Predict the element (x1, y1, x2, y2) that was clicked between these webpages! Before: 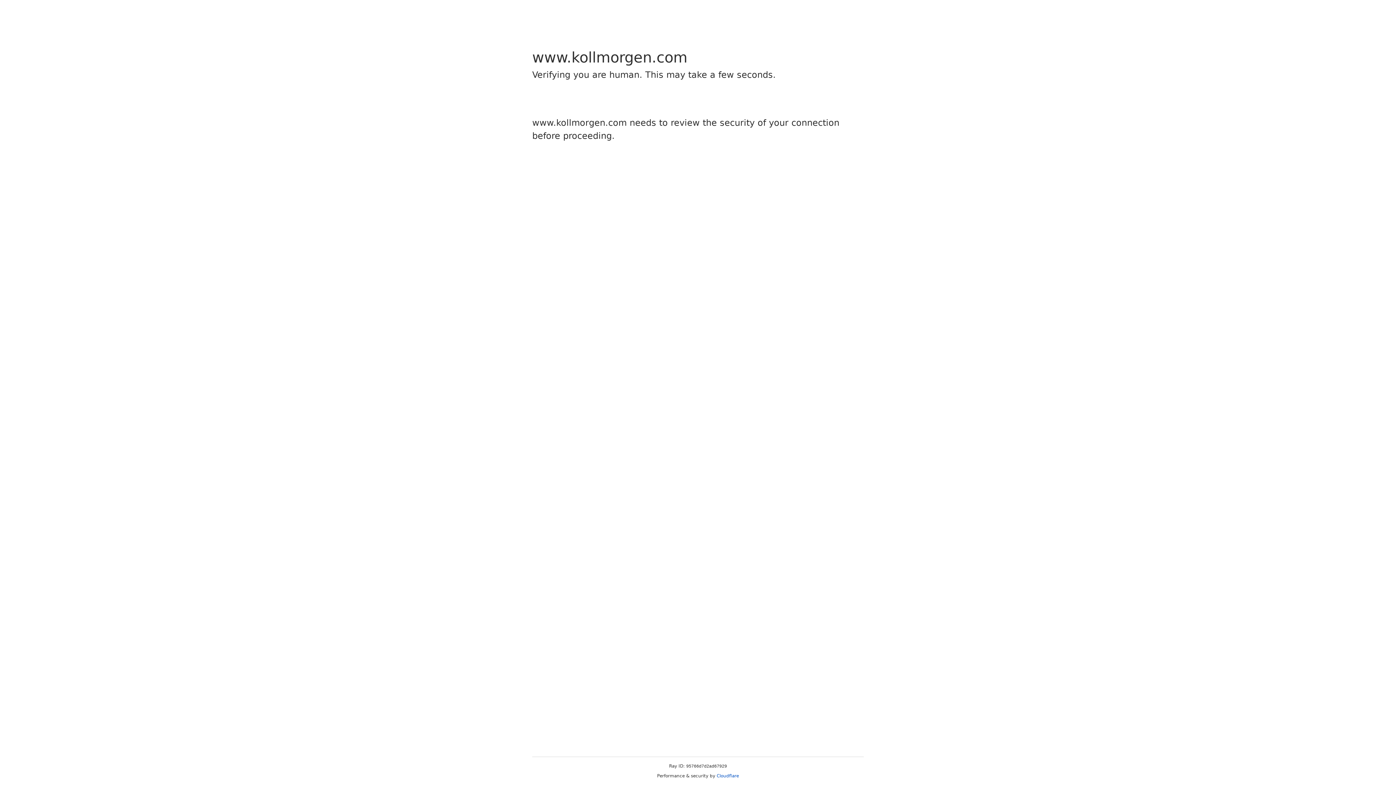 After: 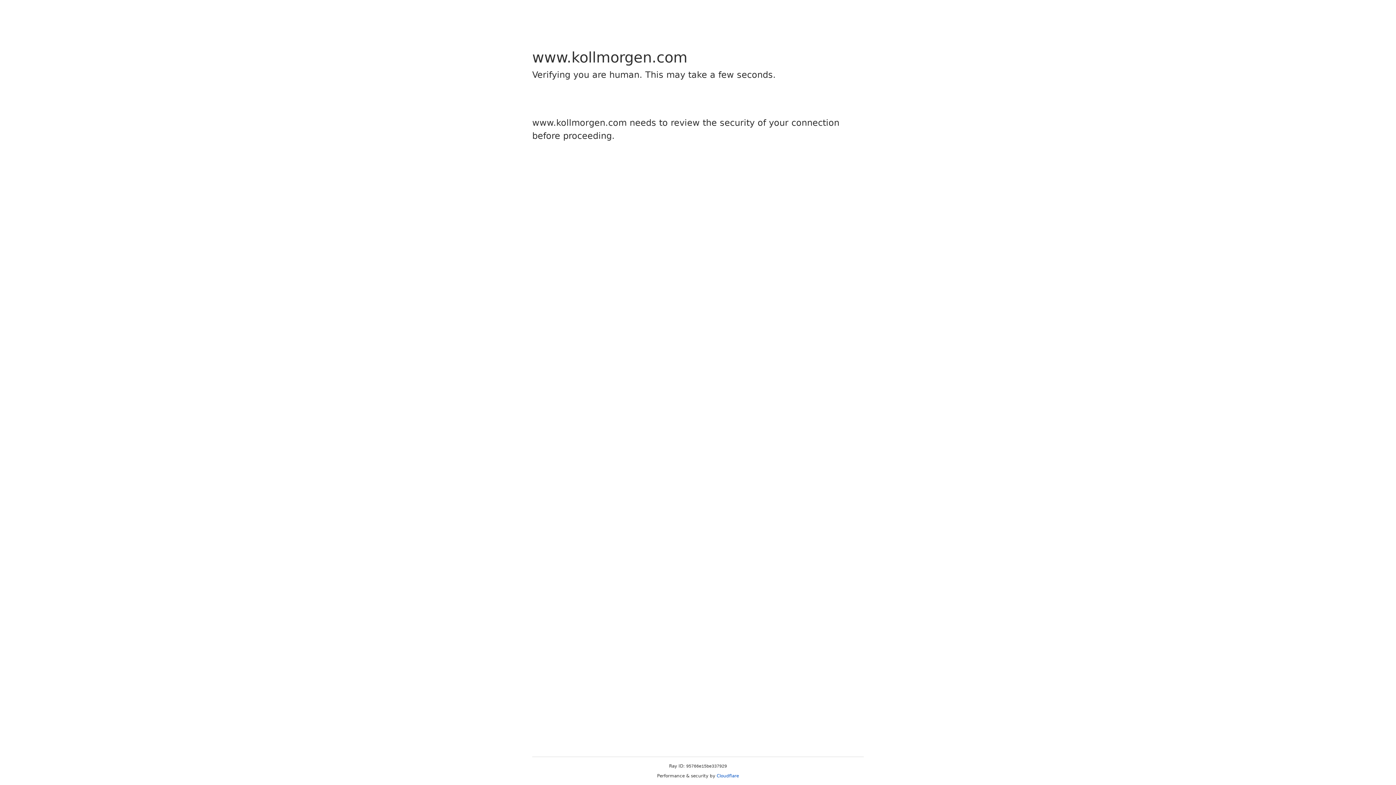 Action: label: Cloudflare bbox: (716, 773, 739, 778)